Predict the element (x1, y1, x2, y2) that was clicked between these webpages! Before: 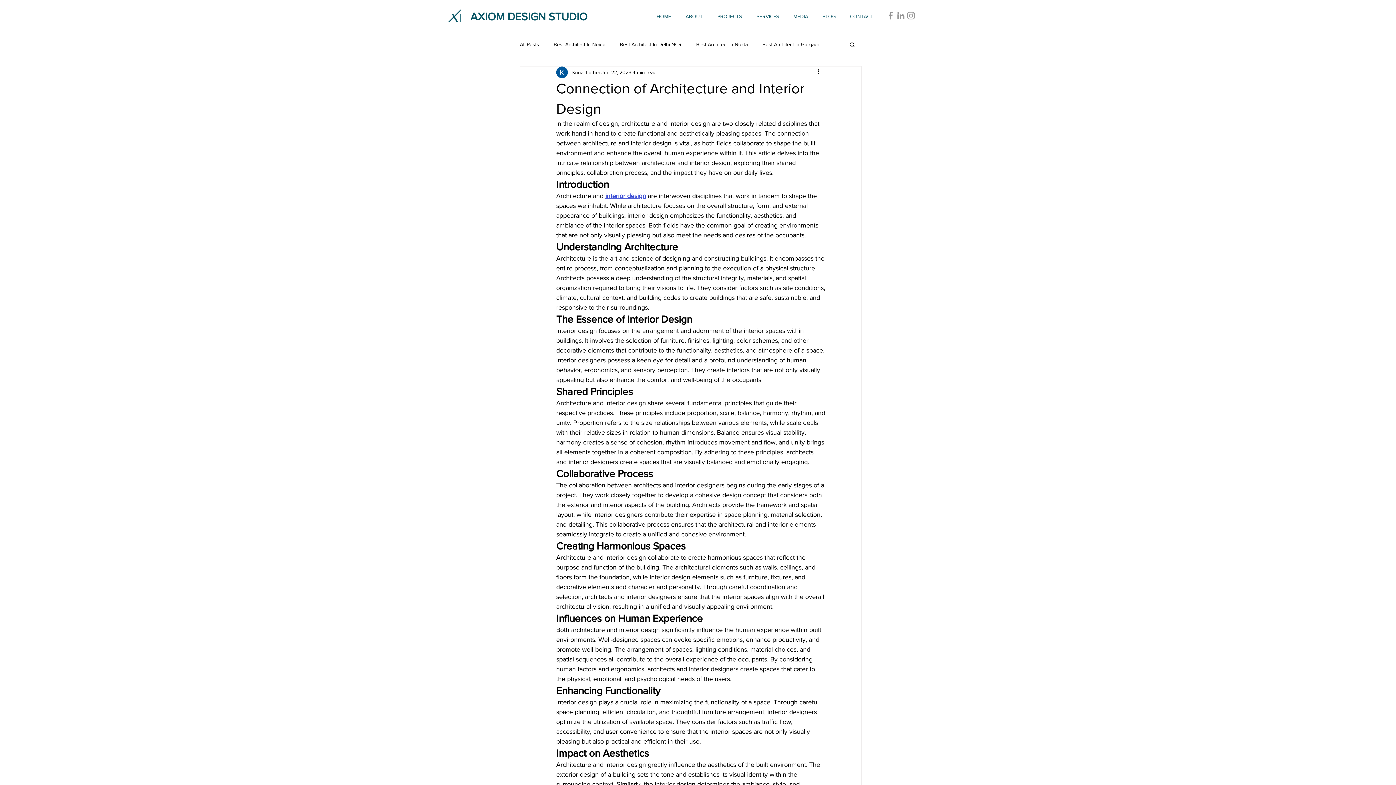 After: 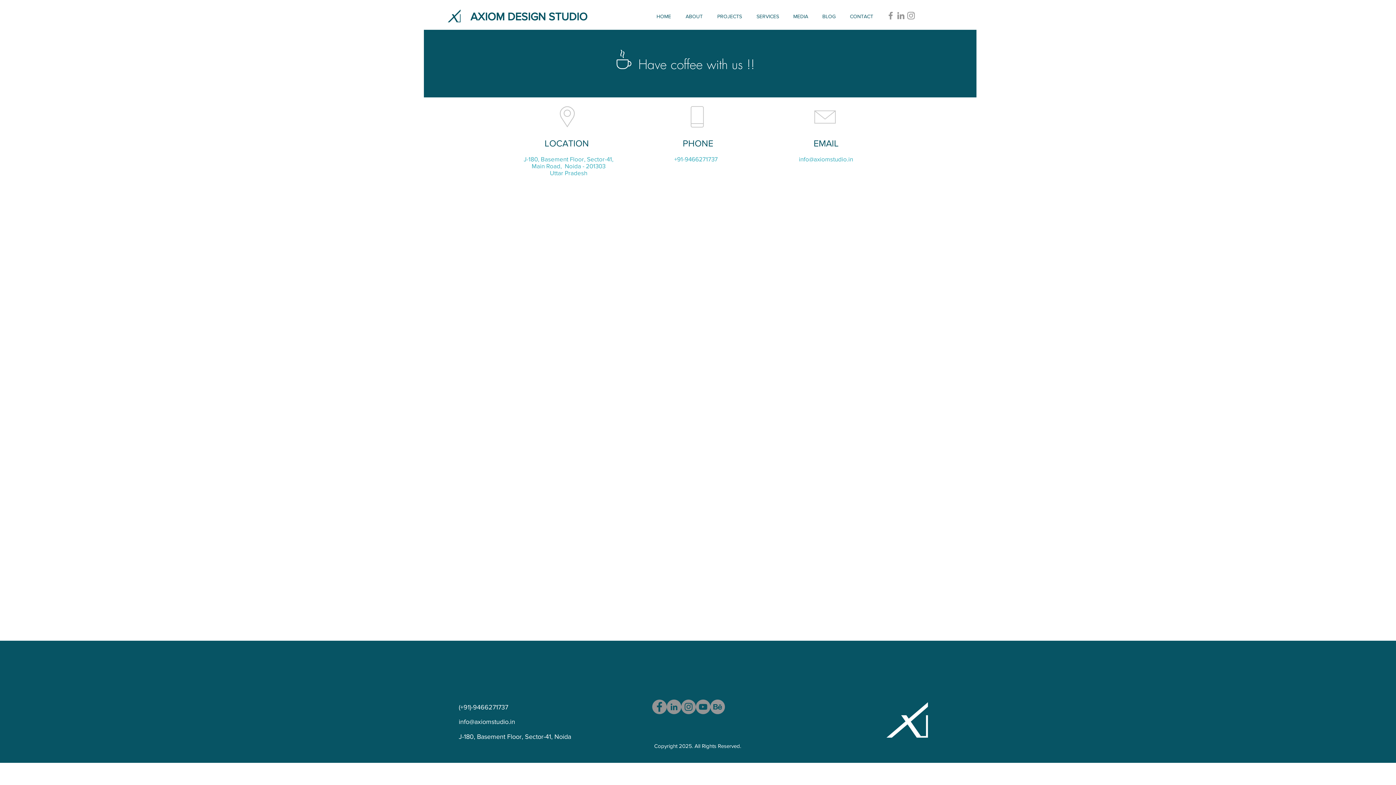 Action: bbox: (844, 11, 882, 21) label: CONTACT